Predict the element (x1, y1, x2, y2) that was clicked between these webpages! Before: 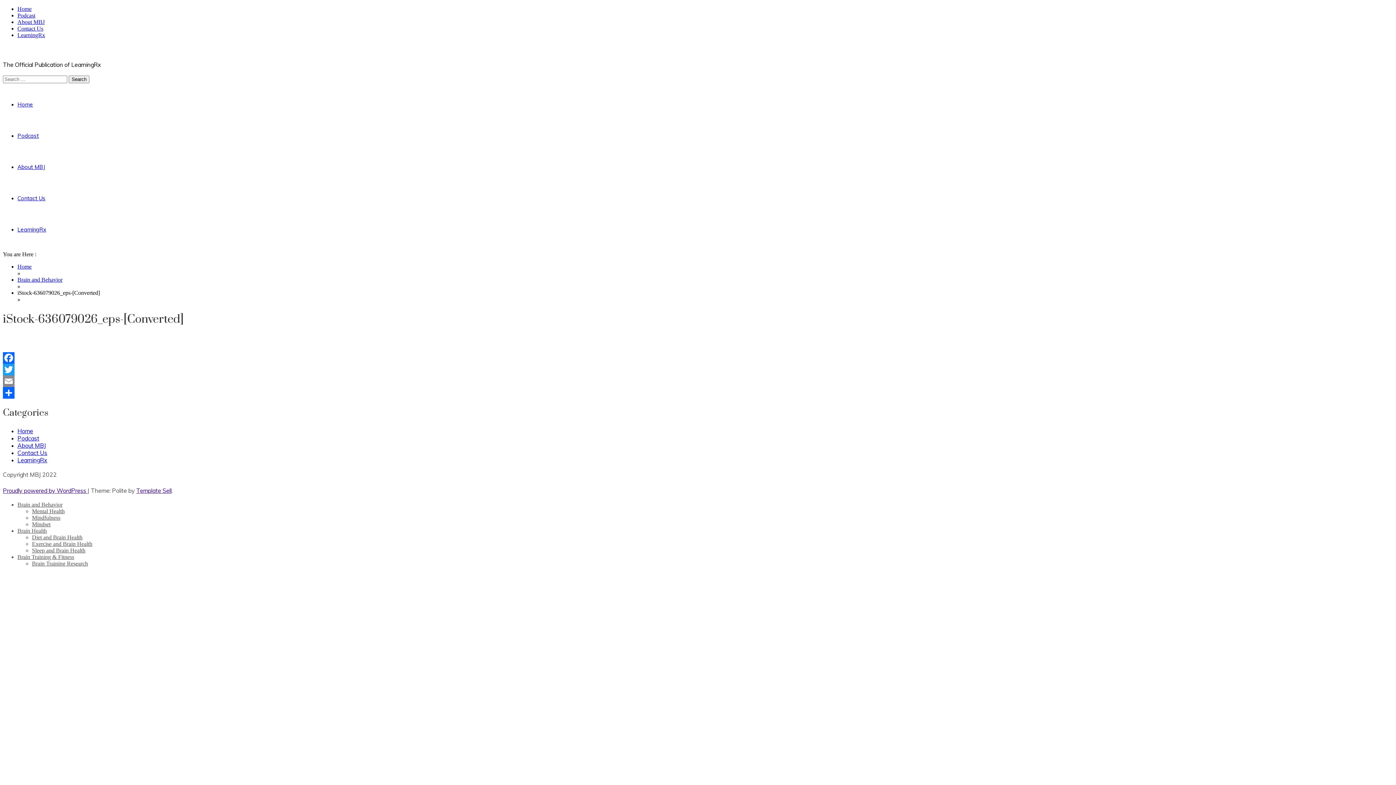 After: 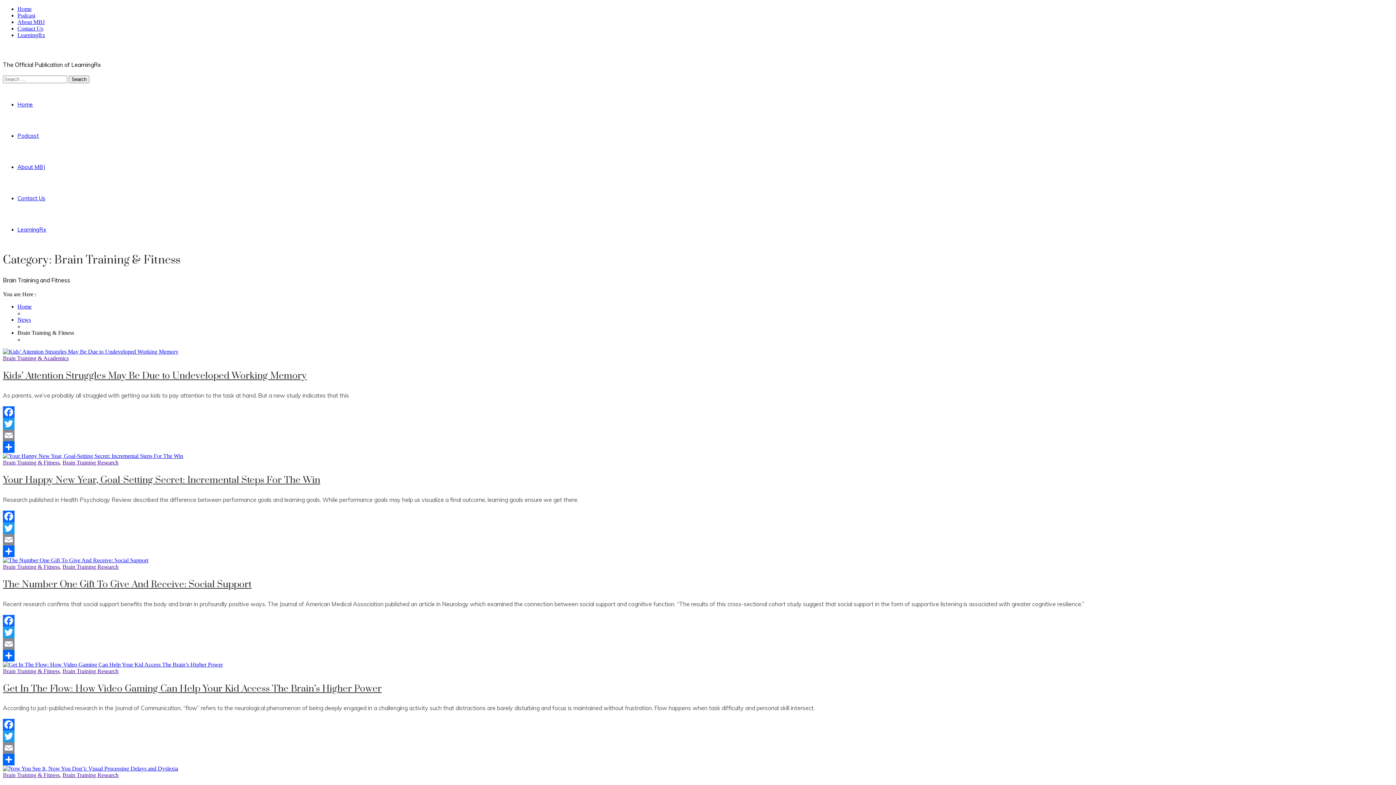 Action: bbox: (17, 554, 74, 560) label: Brain Training & Fitness